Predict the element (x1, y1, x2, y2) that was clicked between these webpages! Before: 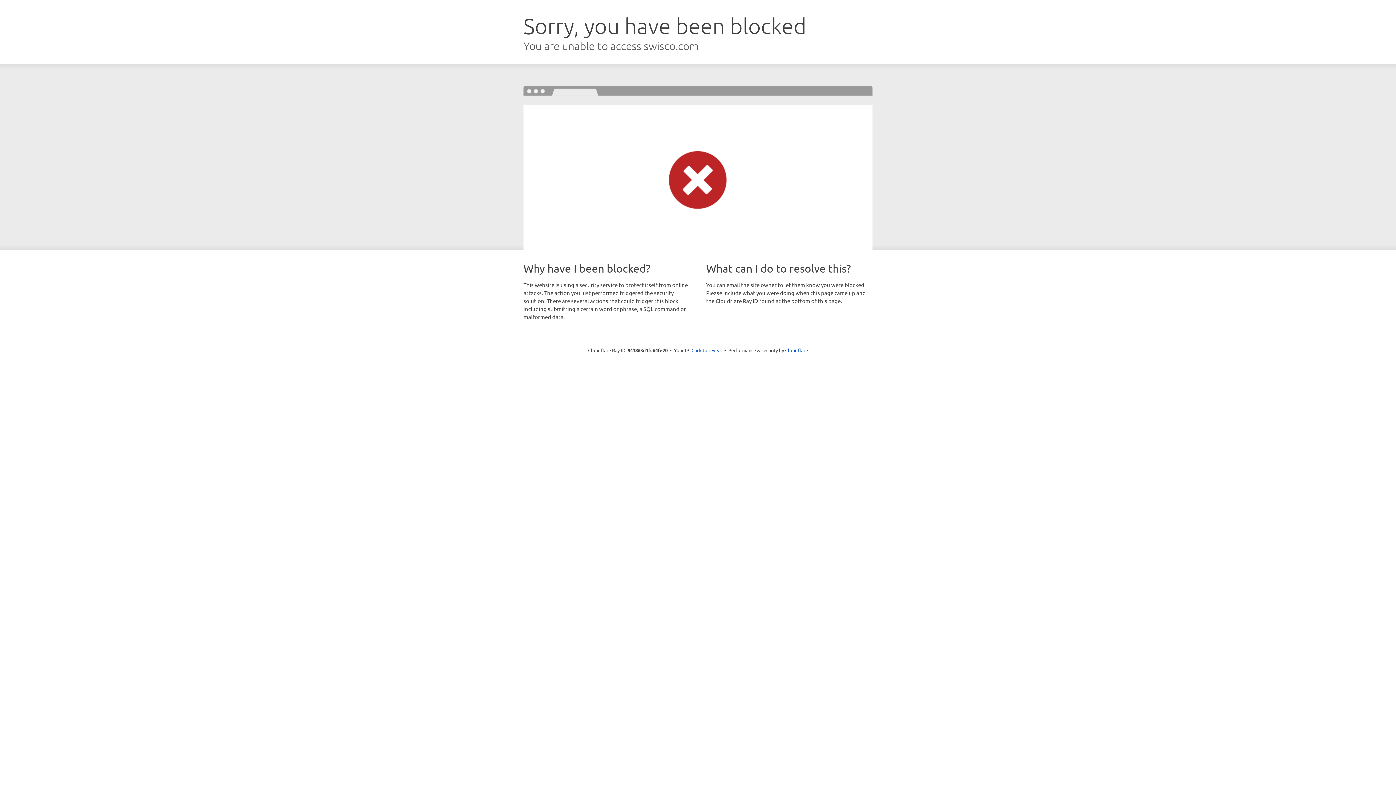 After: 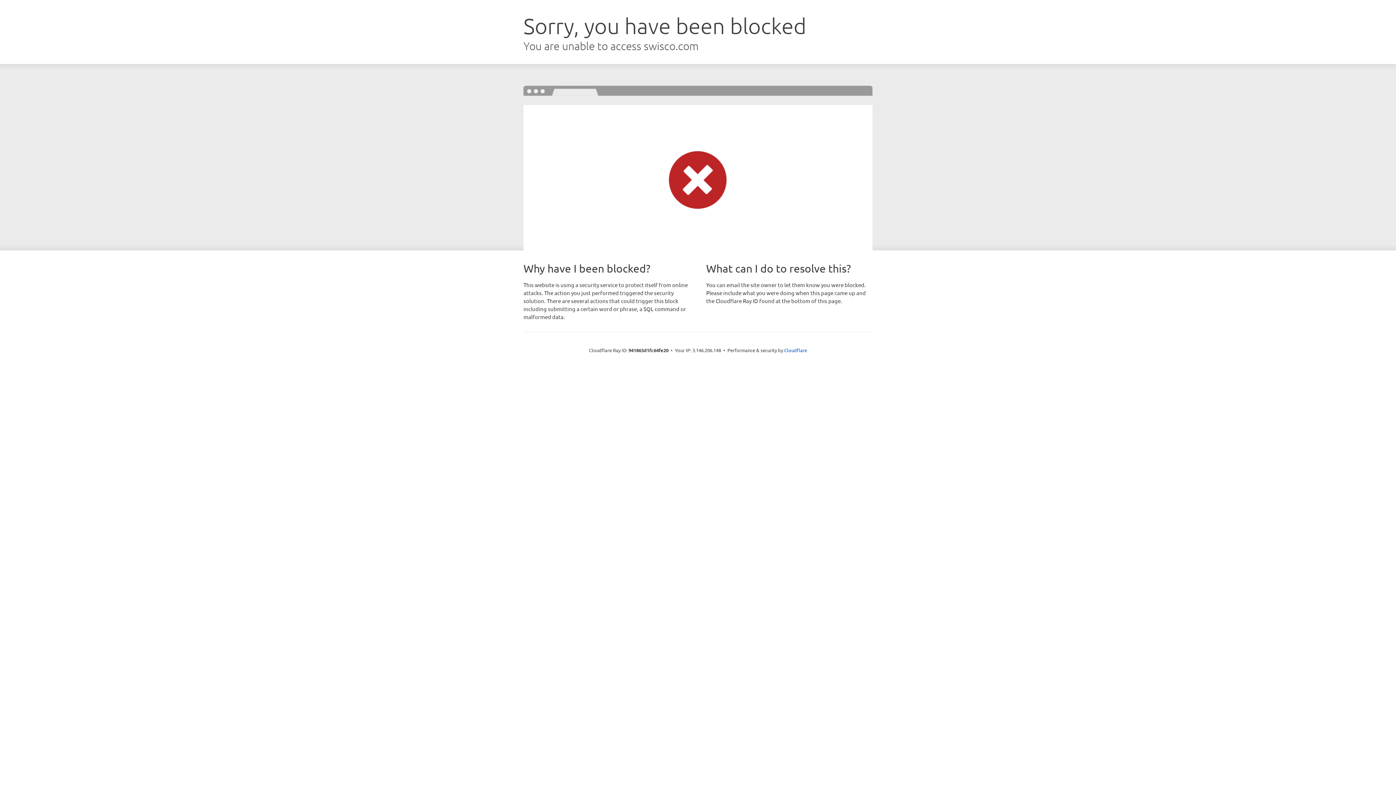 Action: bbox: (691, 346, 722, 353) label: Click to reveal